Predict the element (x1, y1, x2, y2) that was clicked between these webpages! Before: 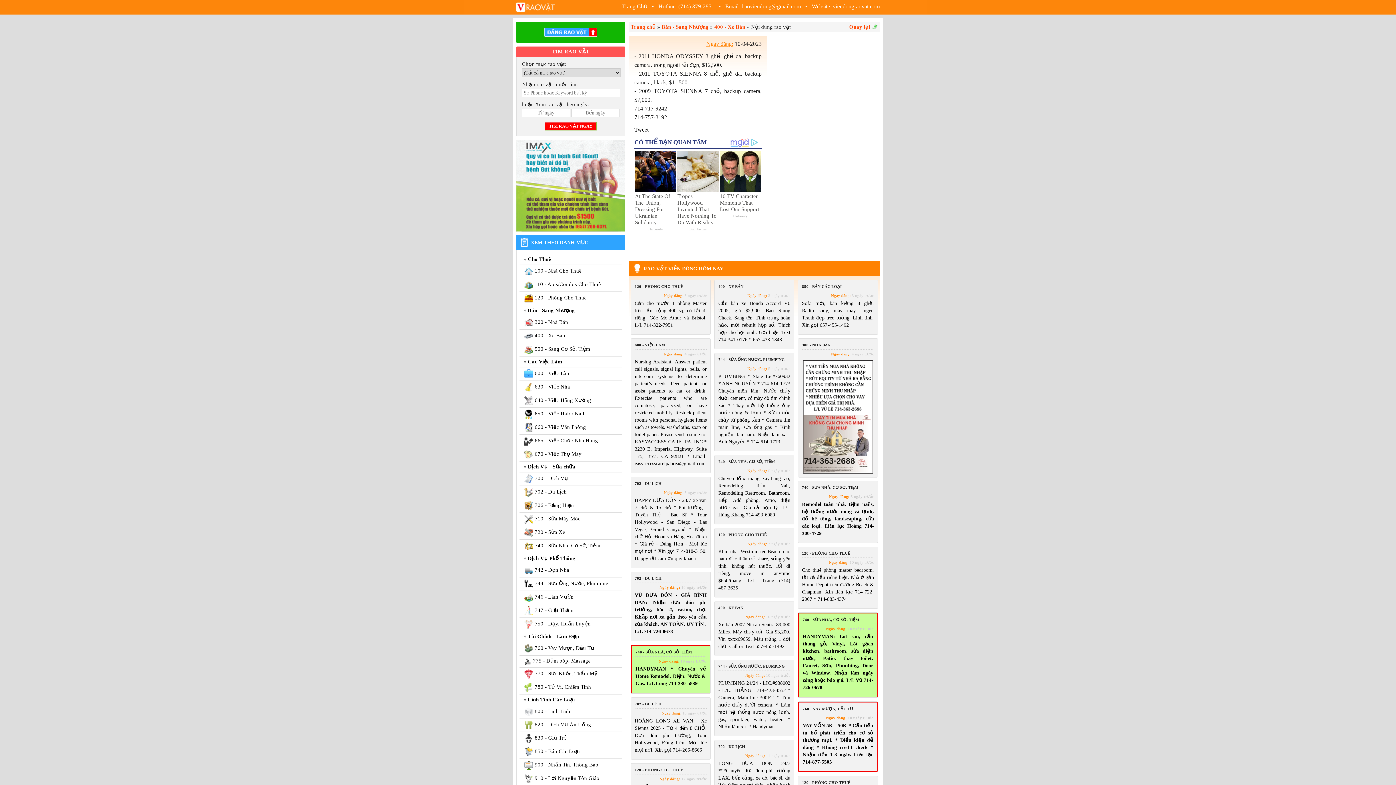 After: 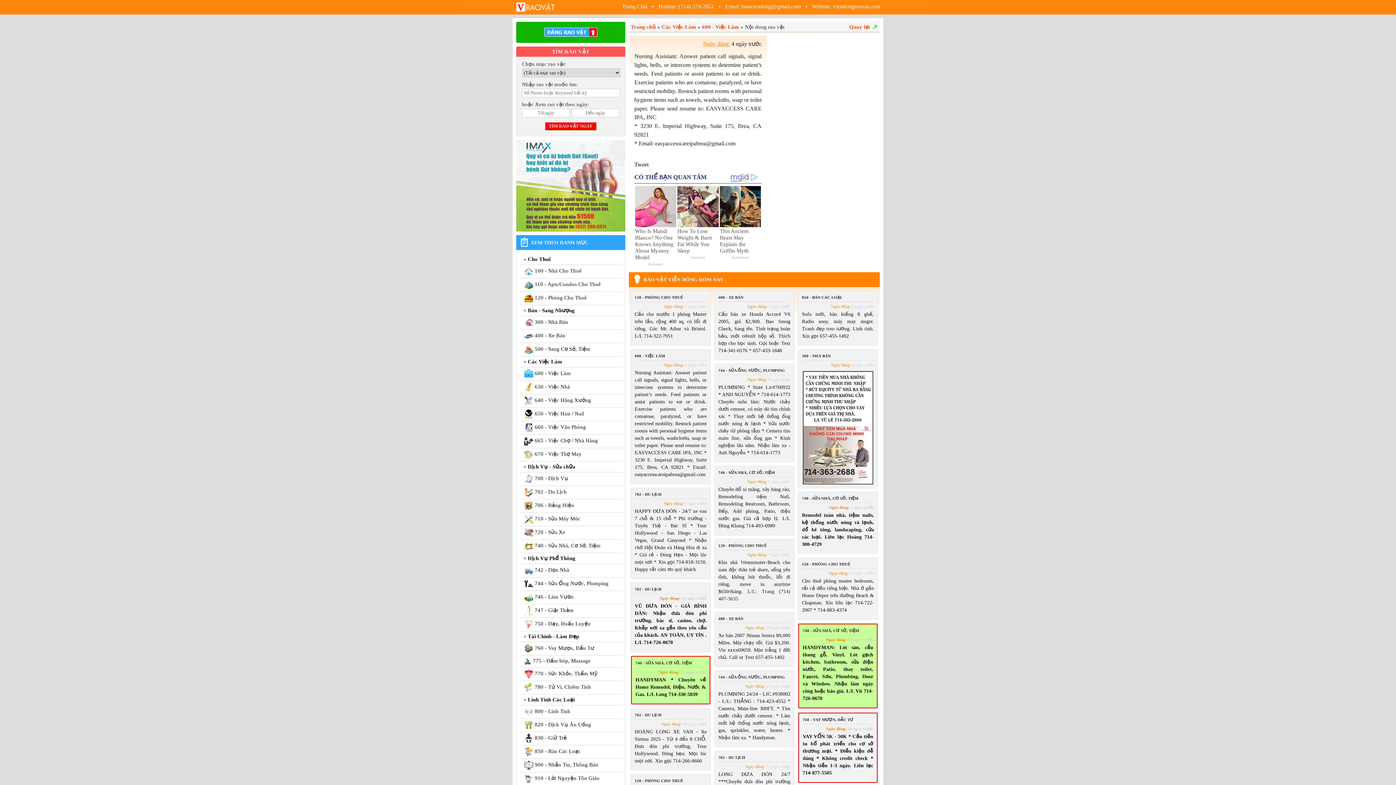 Action: bbox: (634, 359, 706, 466) label: Nursing Assistant: Answer patient call signals, signal lights, bells, or intercom systems to determine patient’s needs. Feed patients or assist patients to eat or drink. Exercise patients who are comatose, paralyzed, or have restricted mobility. Restock patient rooms with personal hygiene items such as towels, washcloths, soap or toilet paper. Please send resume to: EASYACCESS CARE IPA, INC * 3230 E. Imperial Highway, Suite 175, Brea, CA 92821 * Email: easyaccesscareipabrea@gmail.com